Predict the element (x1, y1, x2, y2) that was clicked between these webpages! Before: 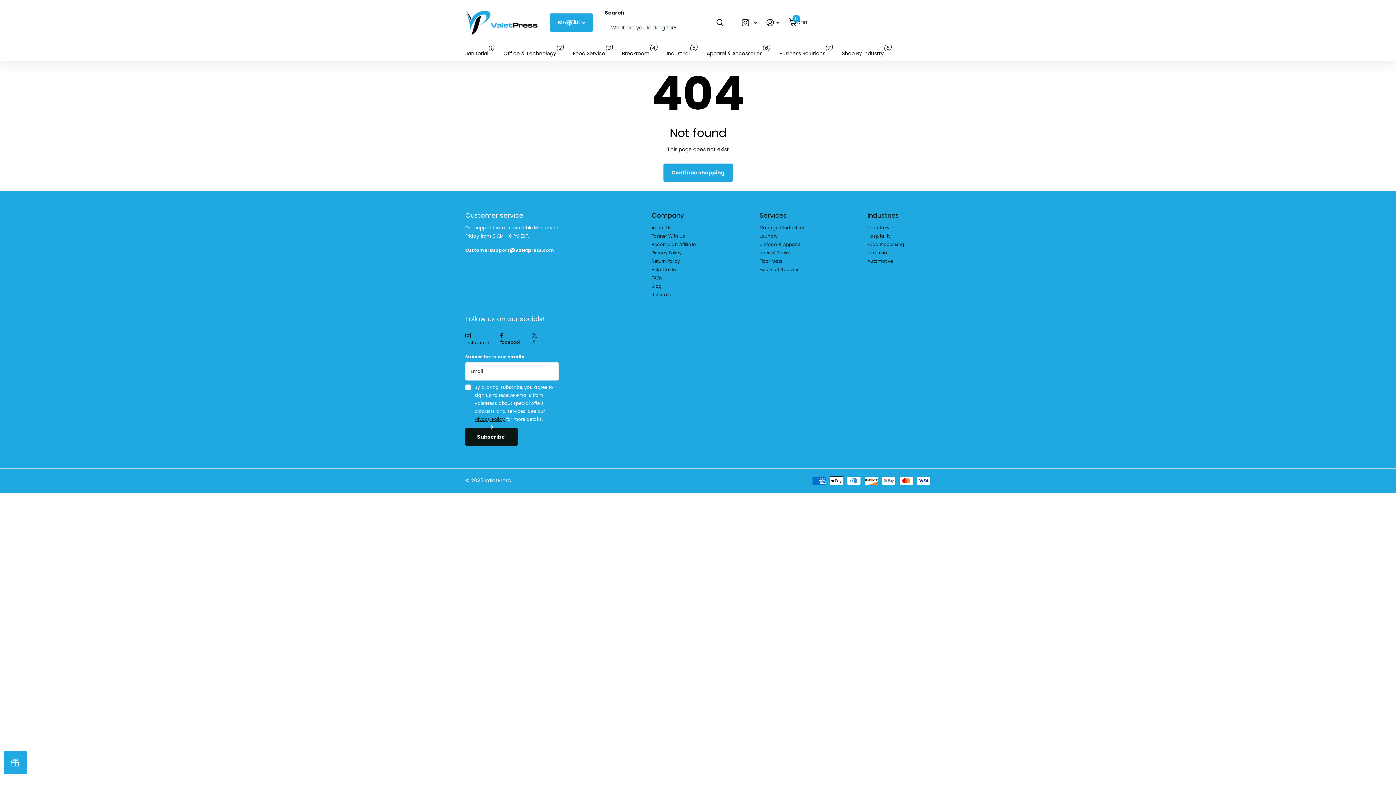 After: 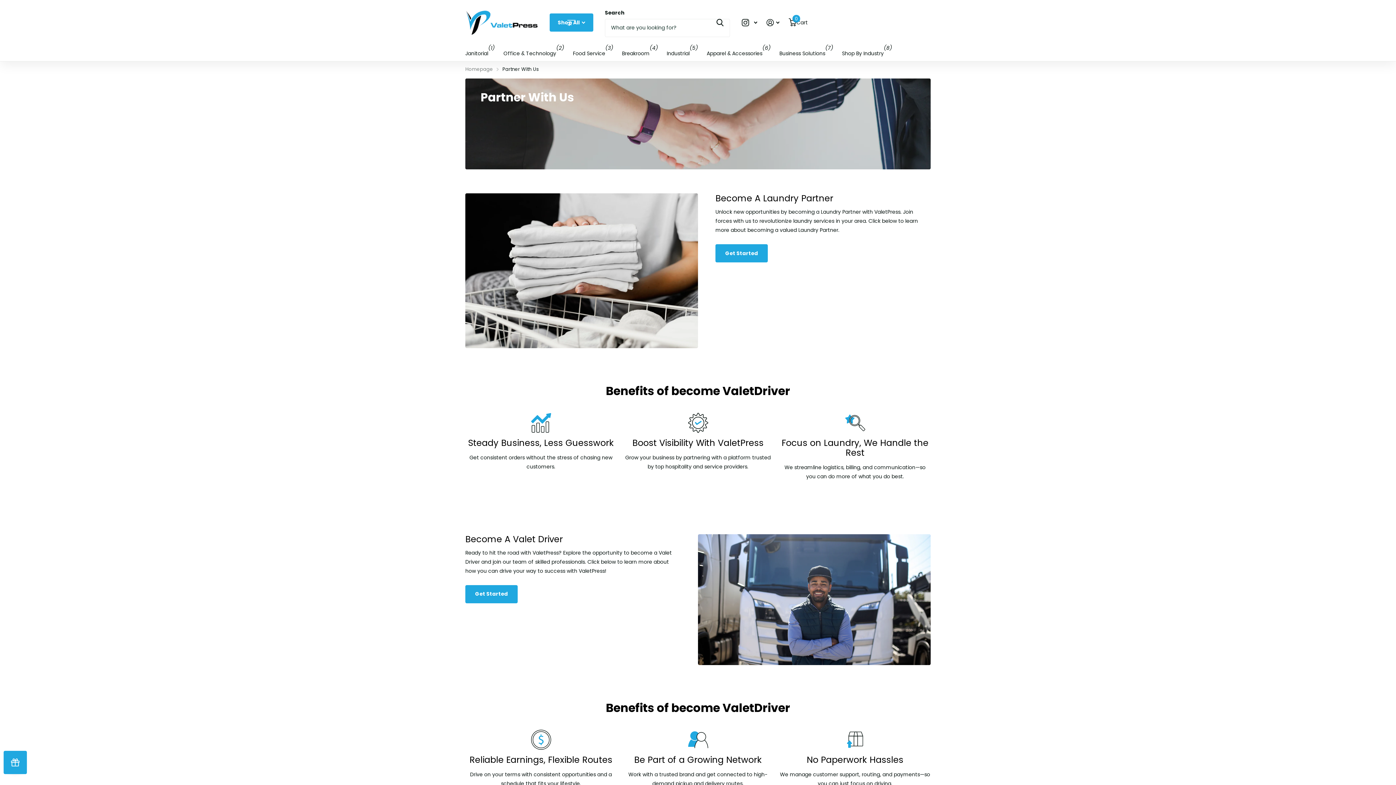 Action: bbox: (651, 233, 685, 239) label: Partner With Us